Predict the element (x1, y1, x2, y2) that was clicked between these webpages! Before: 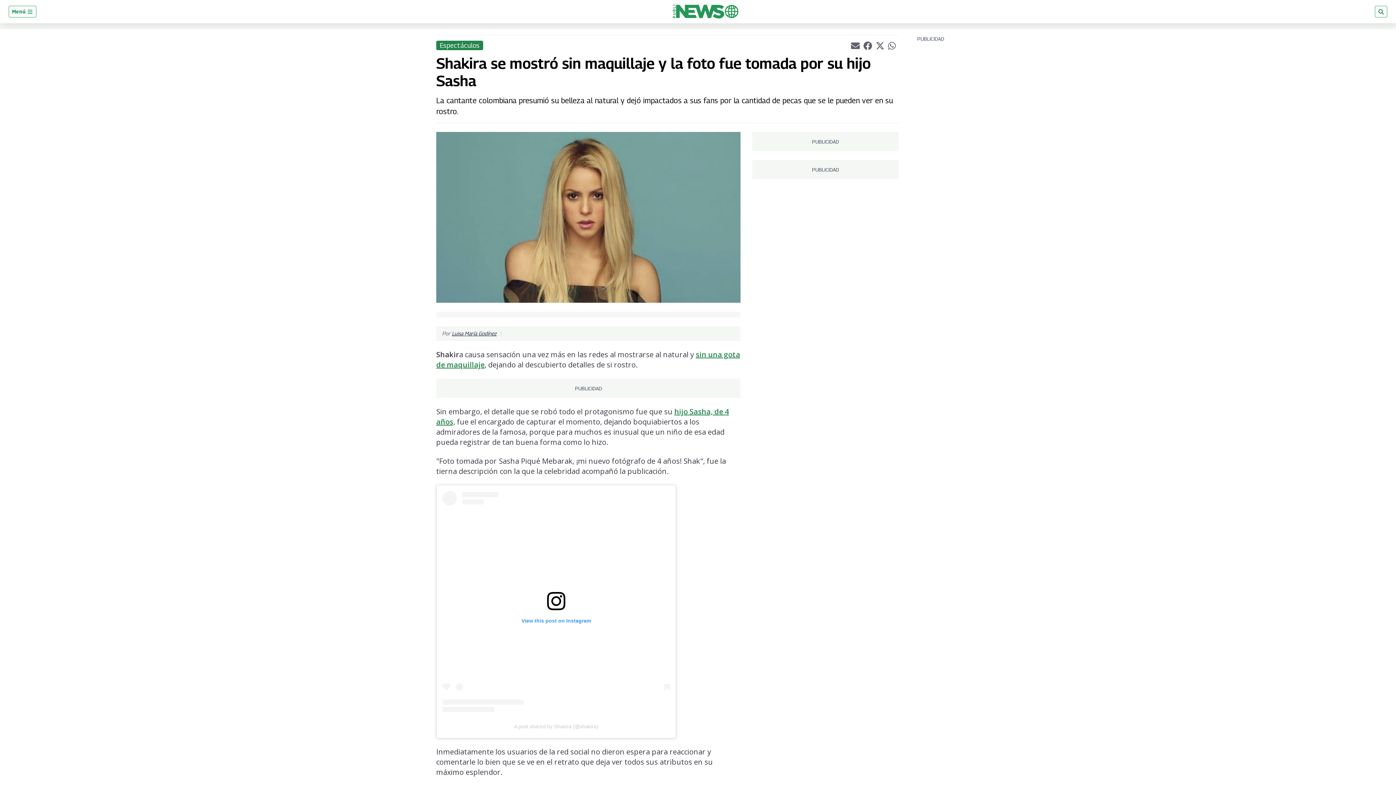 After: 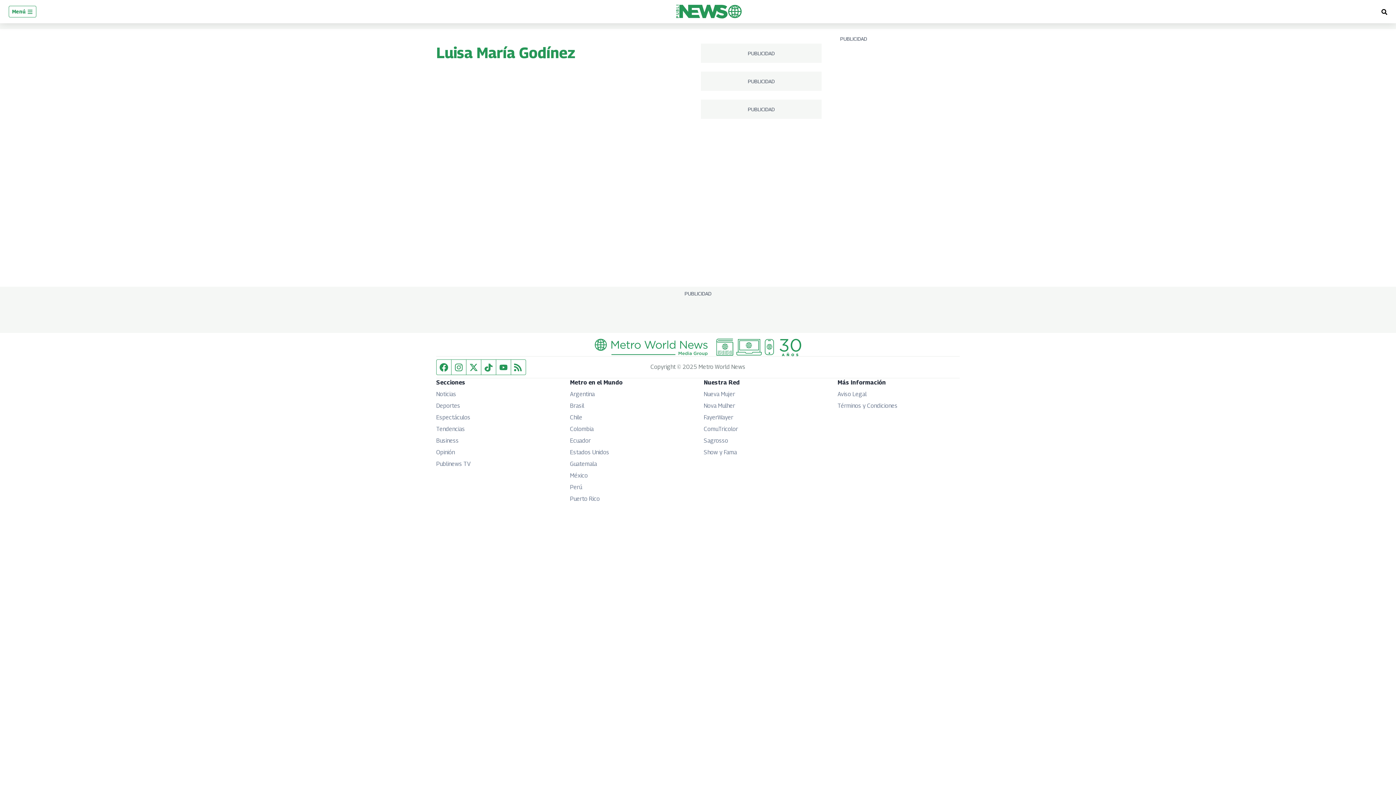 Action: label: Luisa María Godínez bbox: (452, 330, 496, 336)